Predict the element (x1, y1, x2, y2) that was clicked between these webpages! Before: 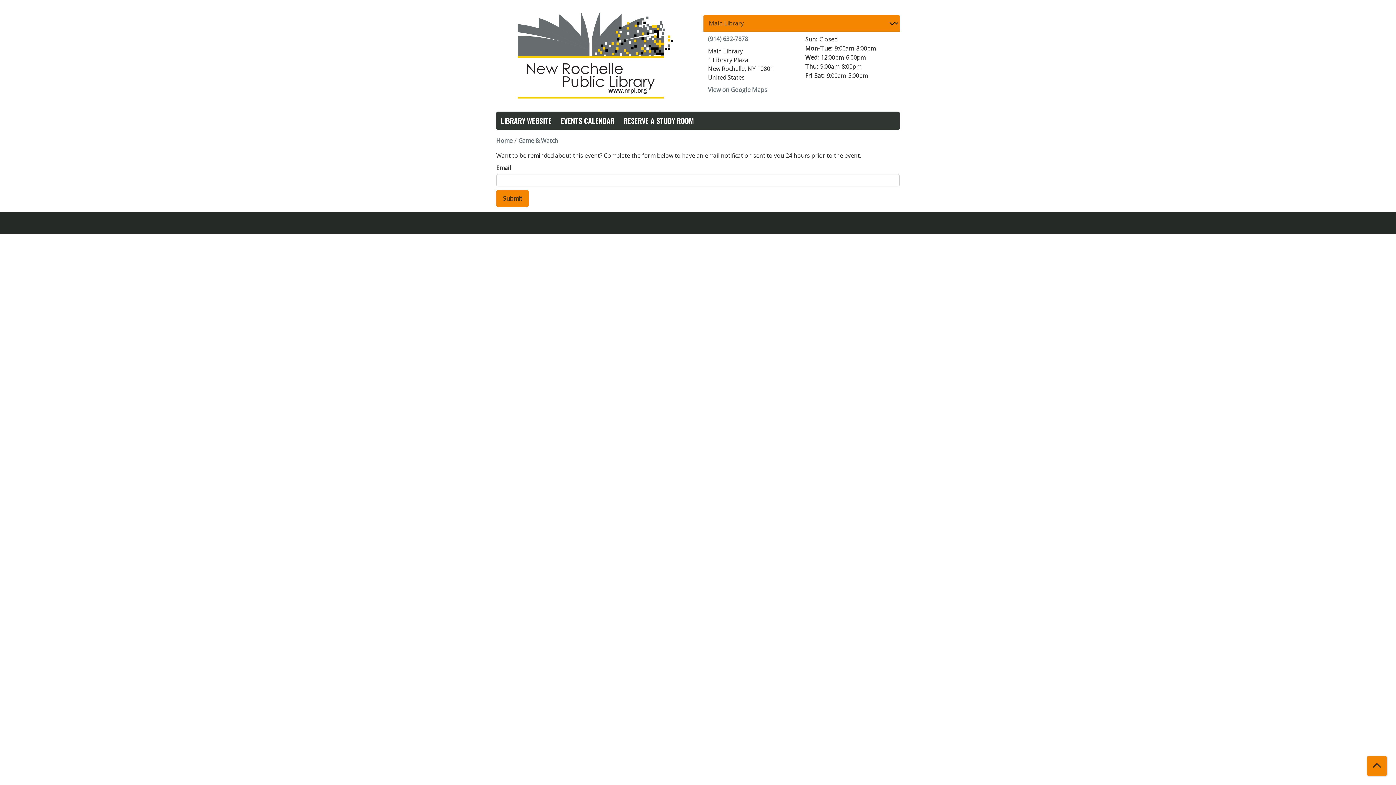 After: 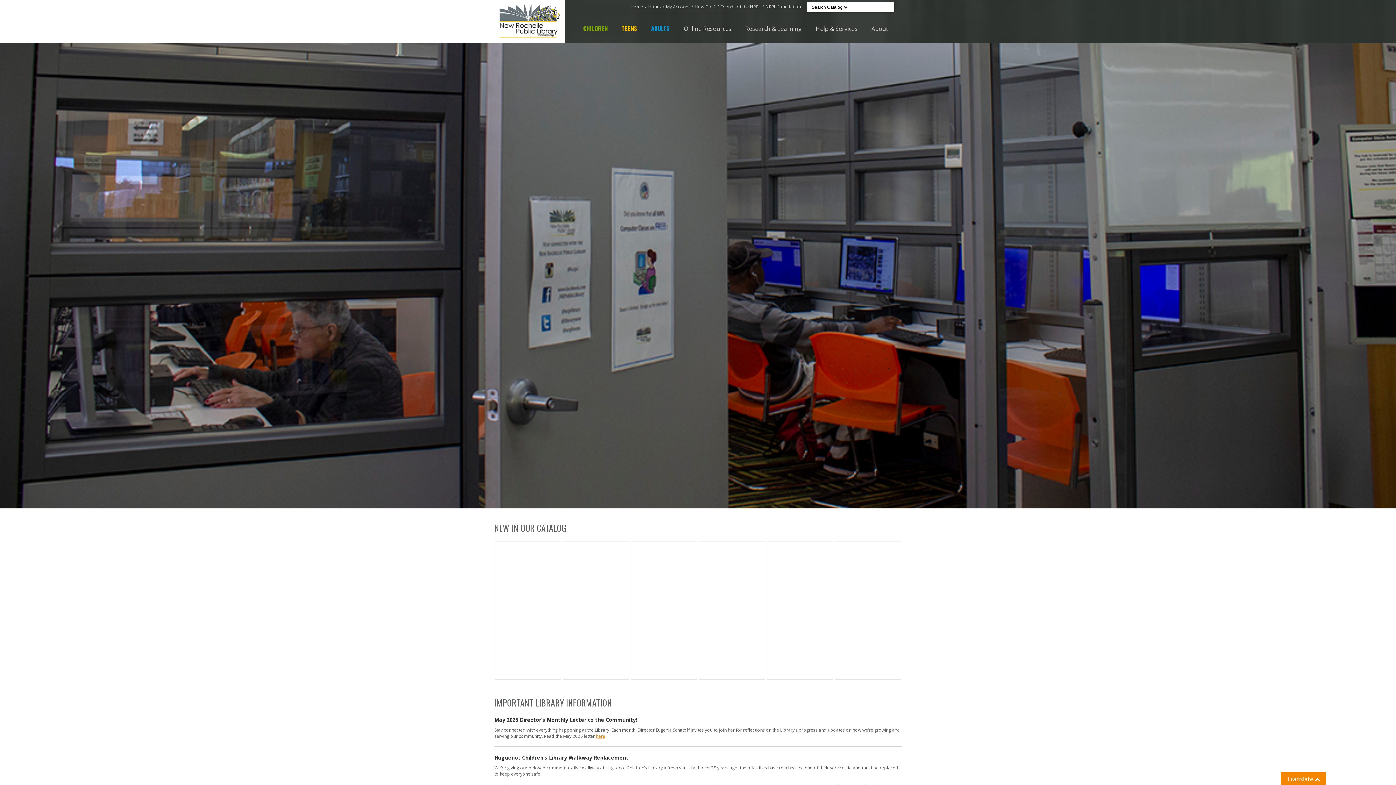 Action: bbox: (496, 3, 692, 108)